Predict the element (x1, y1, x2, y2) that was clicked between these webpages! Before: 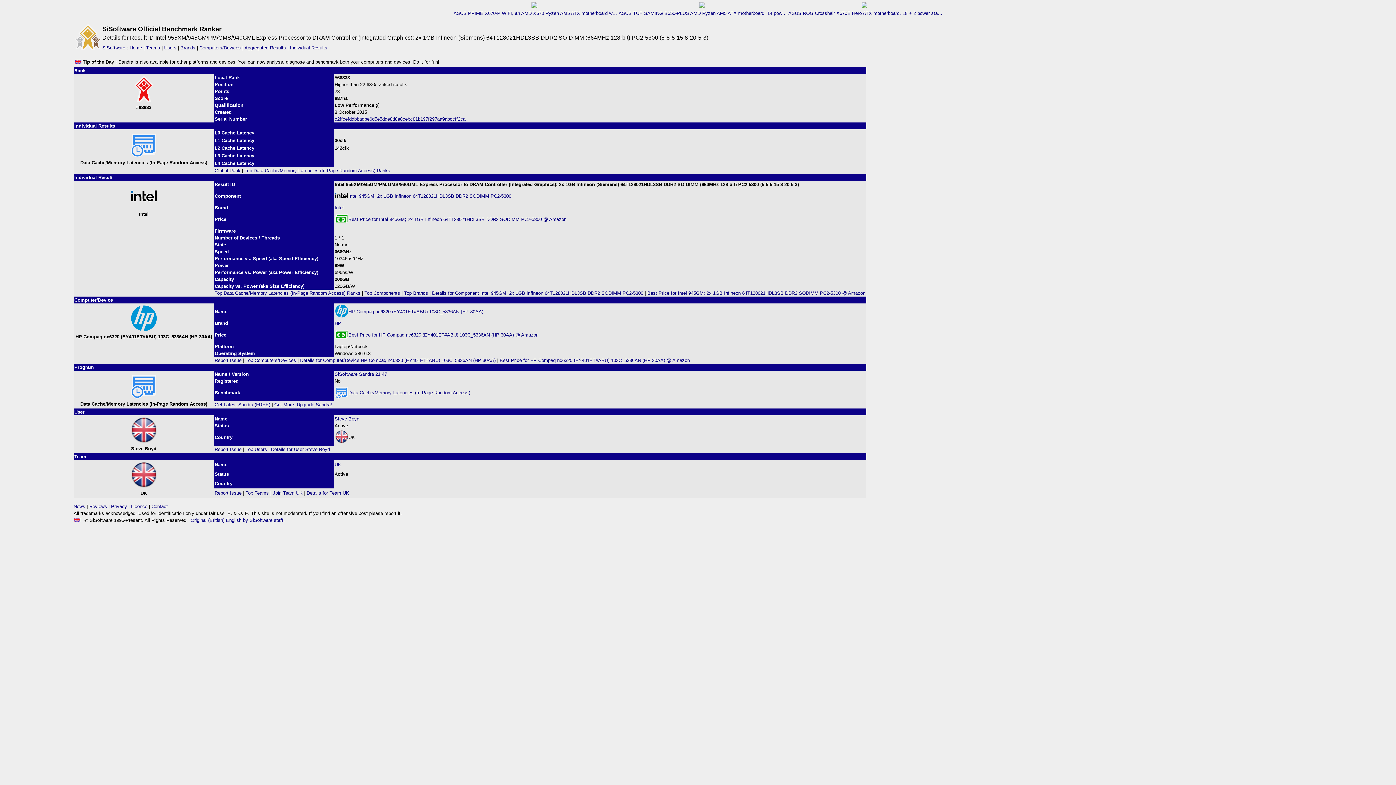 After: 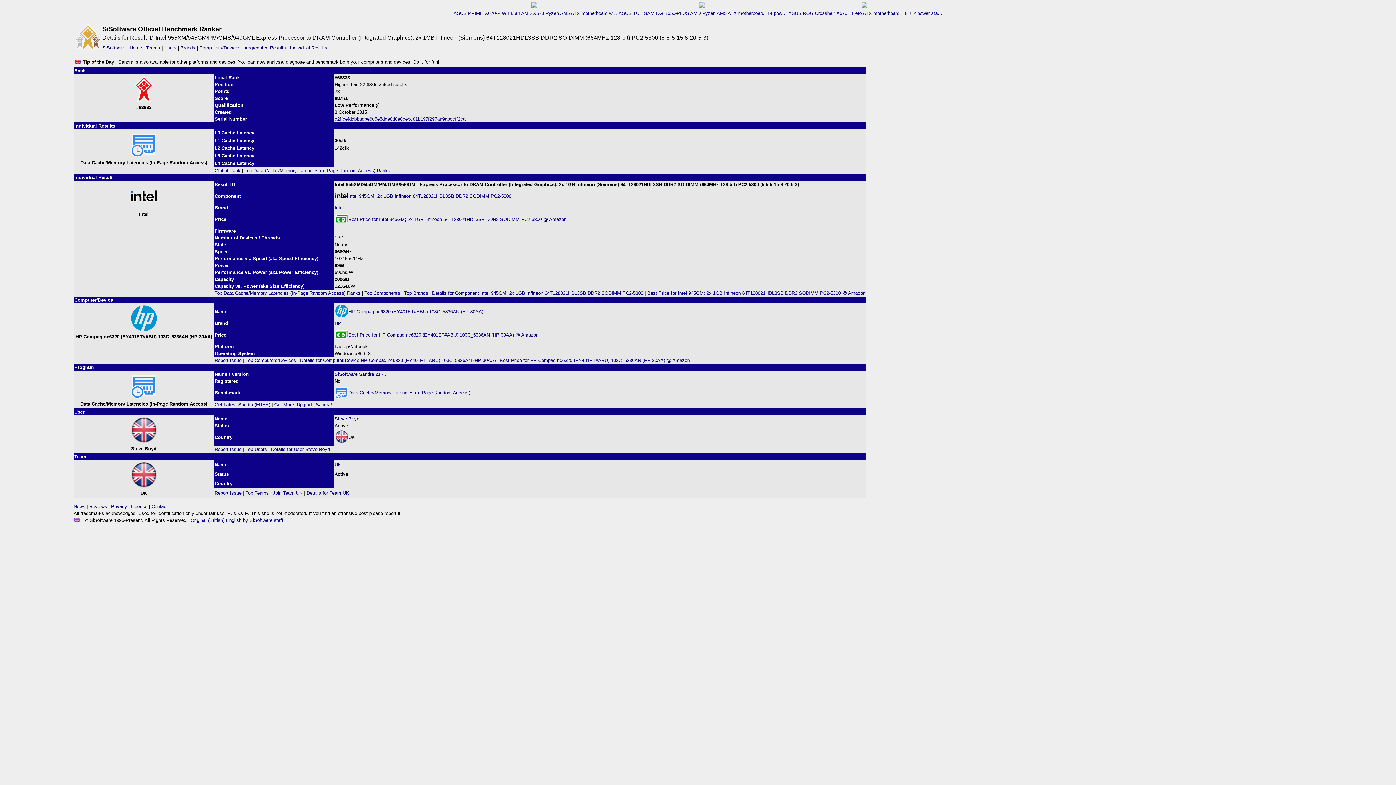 Action: bbox: (531, 3, 537, 9)